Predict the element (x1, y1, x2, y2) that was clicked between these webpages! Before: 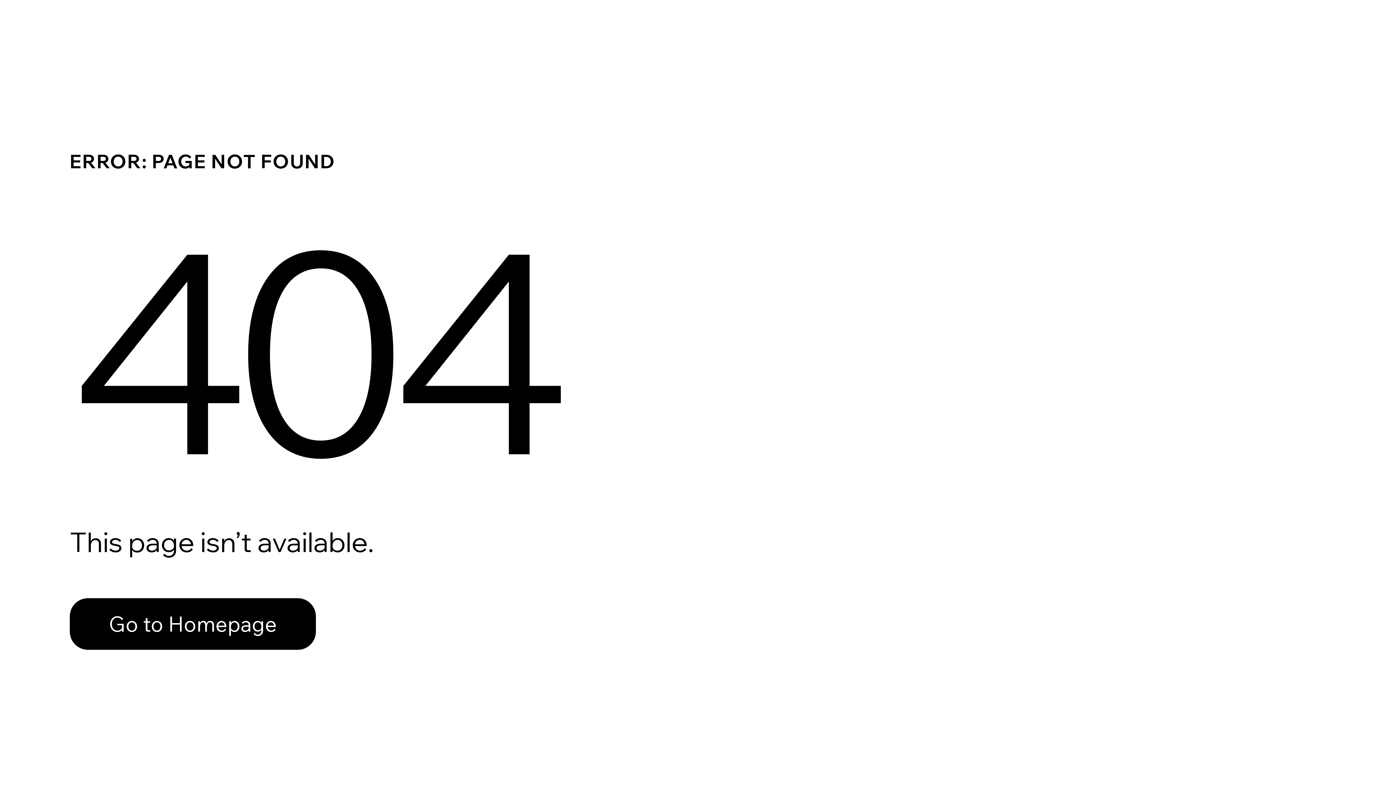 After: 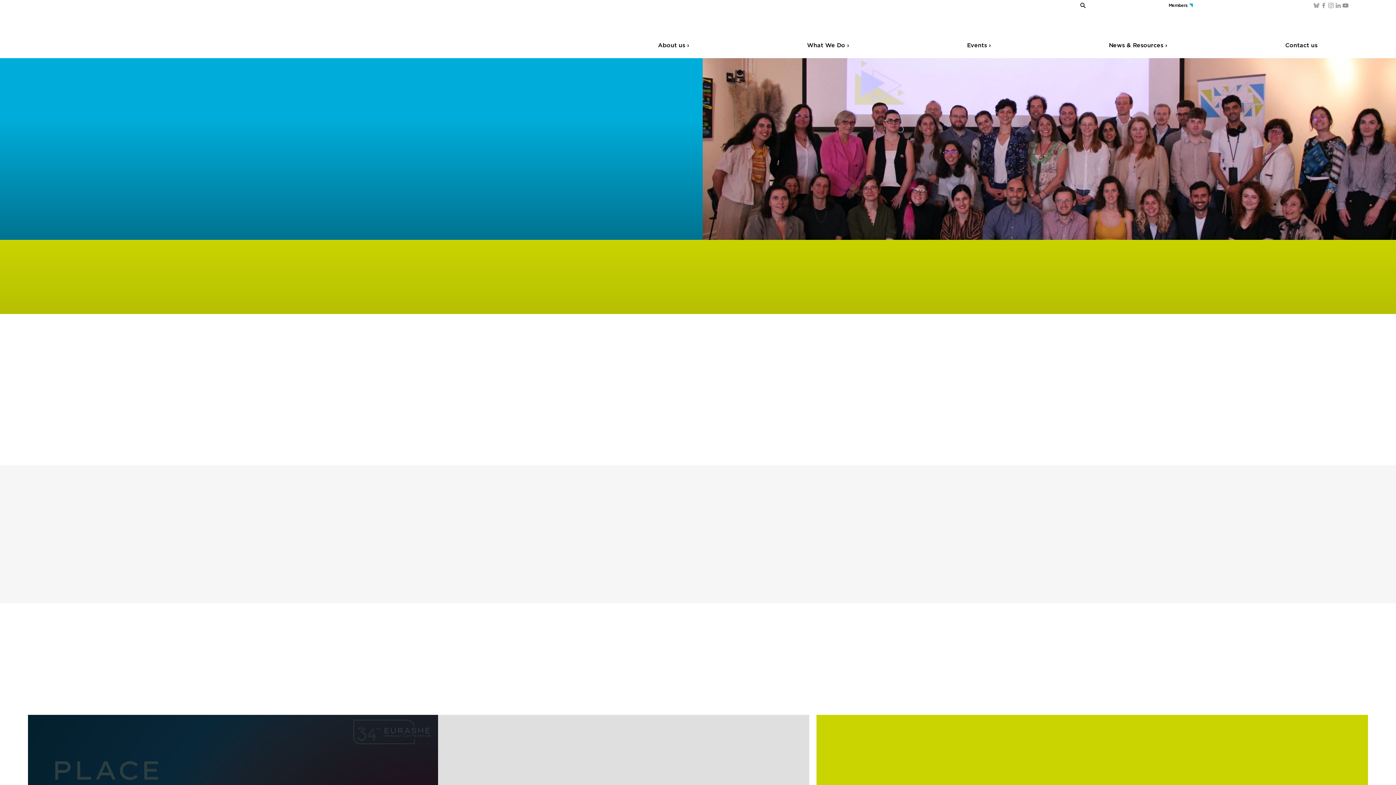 Action: bbox: (69, 598, 316, 650) label: Go to Homepage